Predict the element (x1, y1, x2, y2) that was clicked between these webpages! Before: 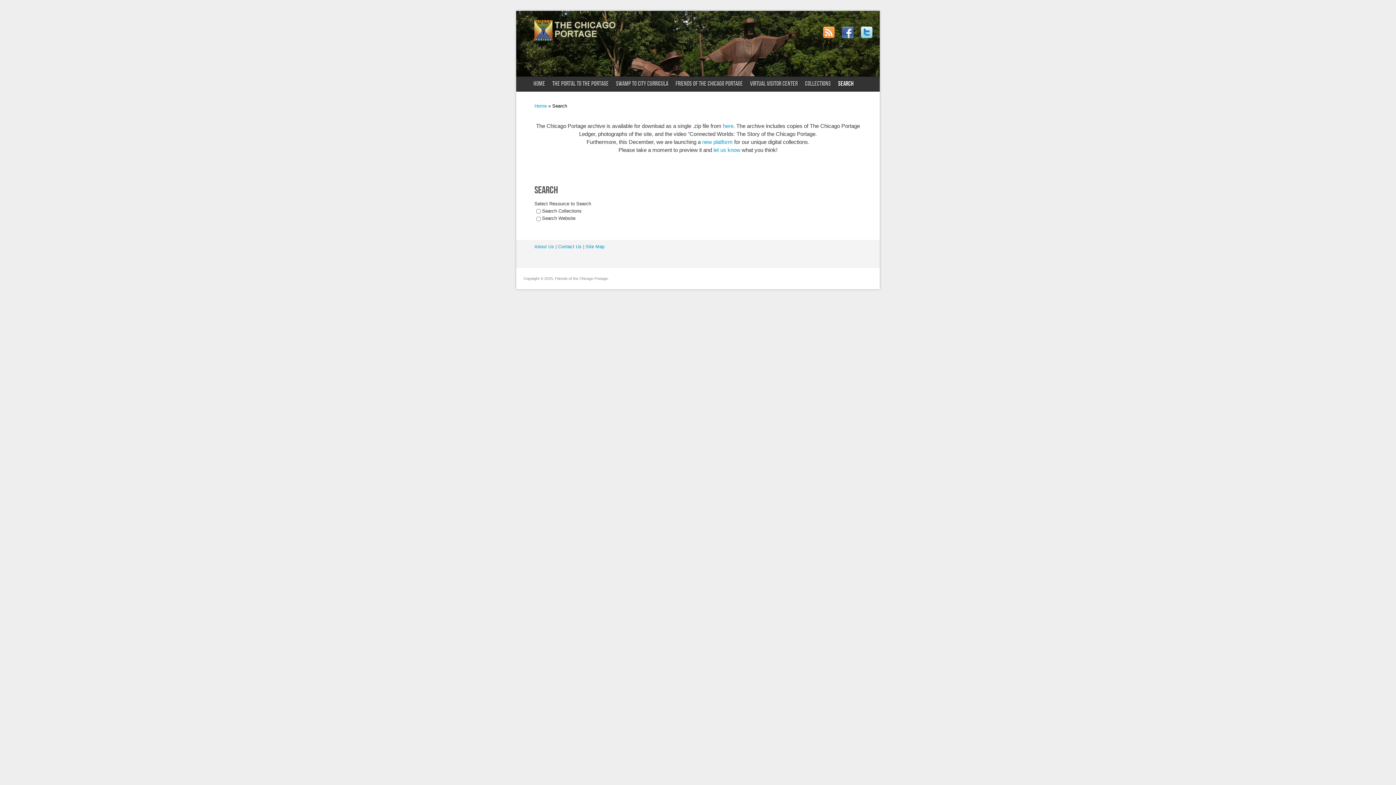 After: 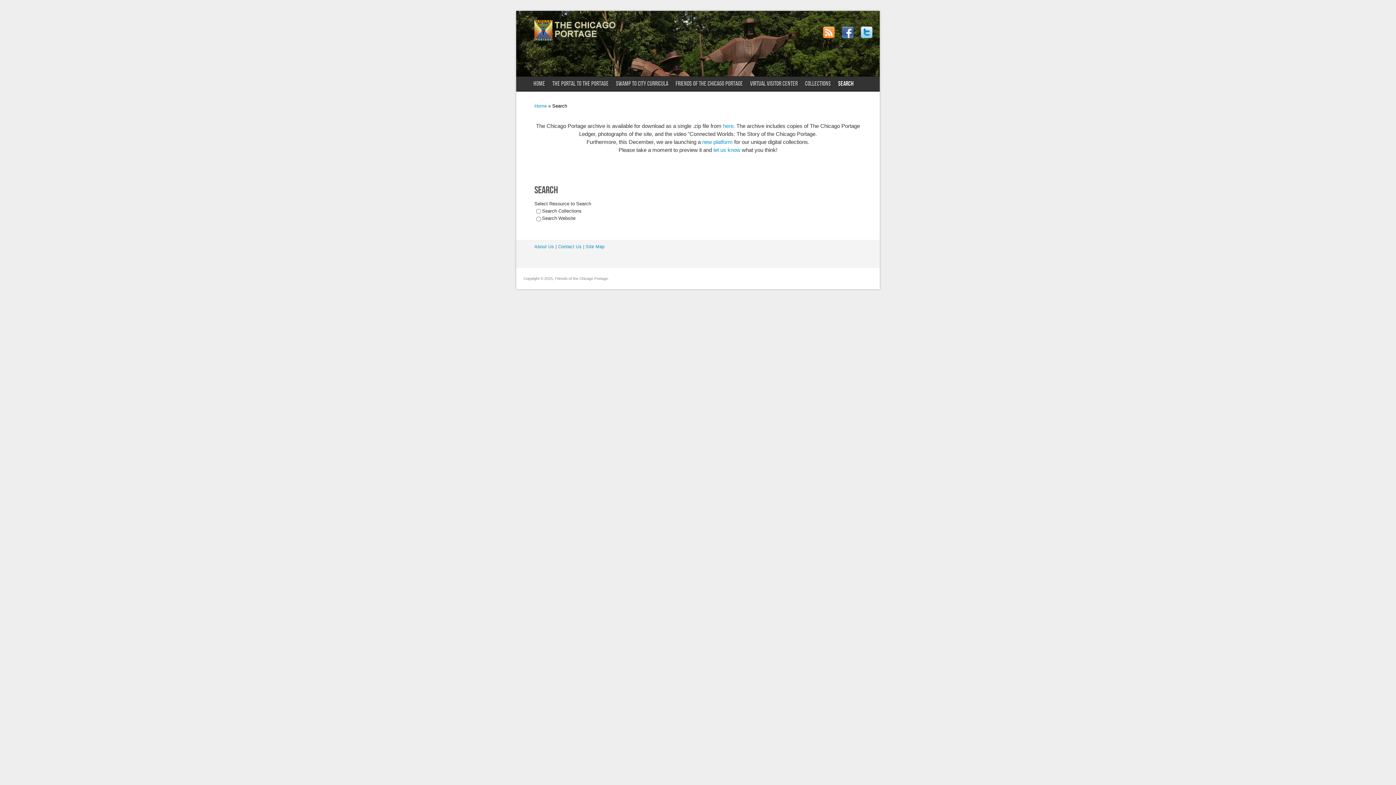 Action: bbox: (861, 34, 872, 38)